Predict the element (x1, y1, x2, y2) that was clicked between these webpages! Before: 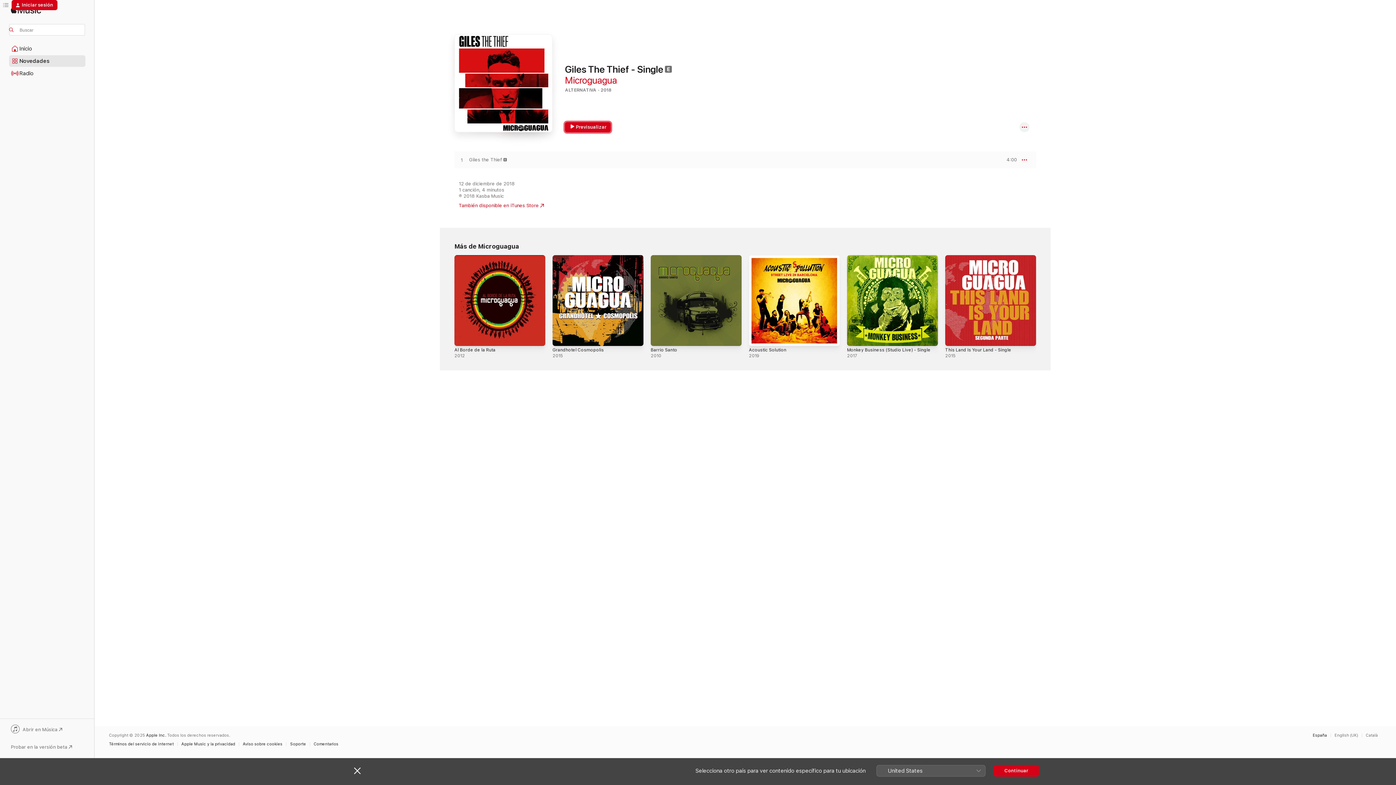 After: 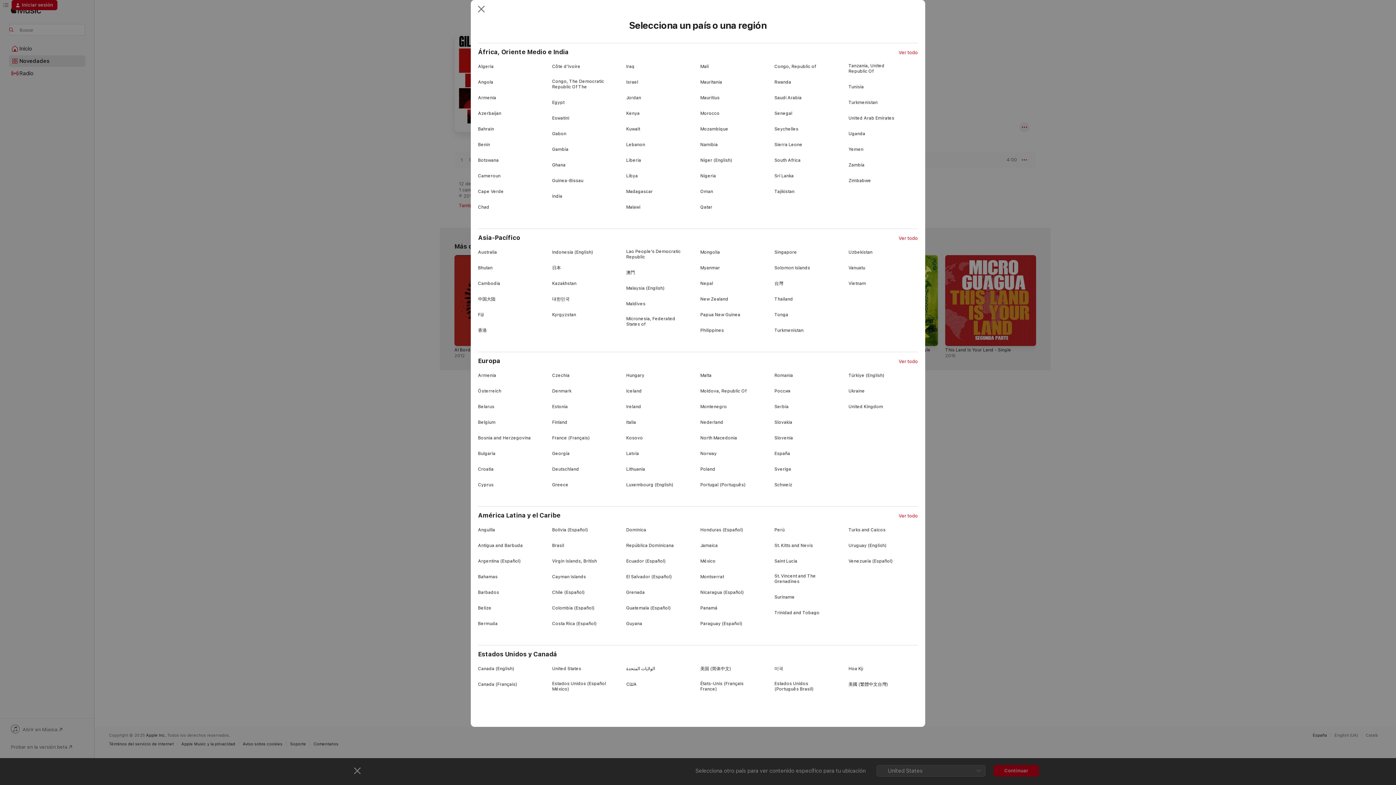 Action: bbox: (1313, 733, 1327, 737) label: España